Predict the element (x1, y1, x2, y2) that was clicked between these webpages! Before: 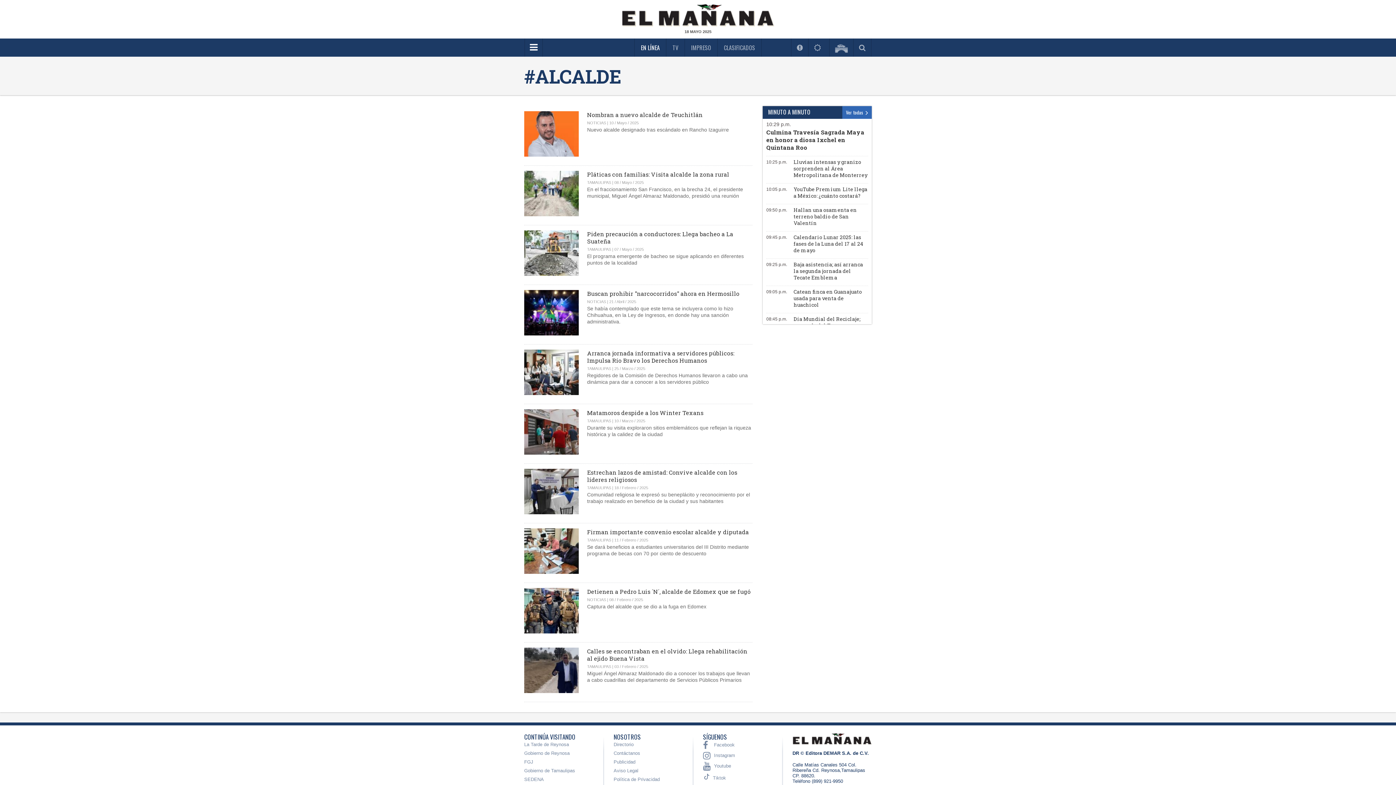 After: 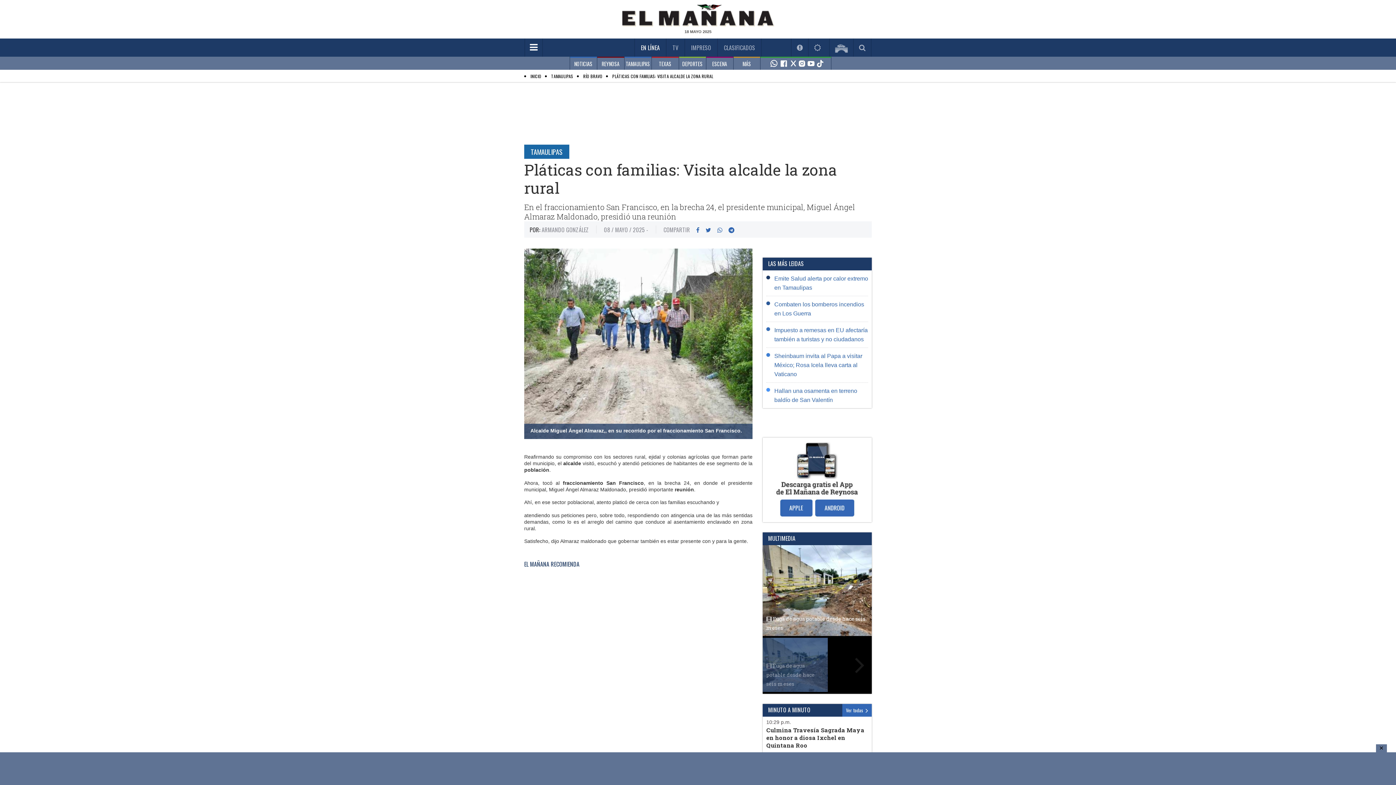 Action: label: Pláticas con familias: Visita alcalde la zona rural bbox: (587, 170, 729, 178)